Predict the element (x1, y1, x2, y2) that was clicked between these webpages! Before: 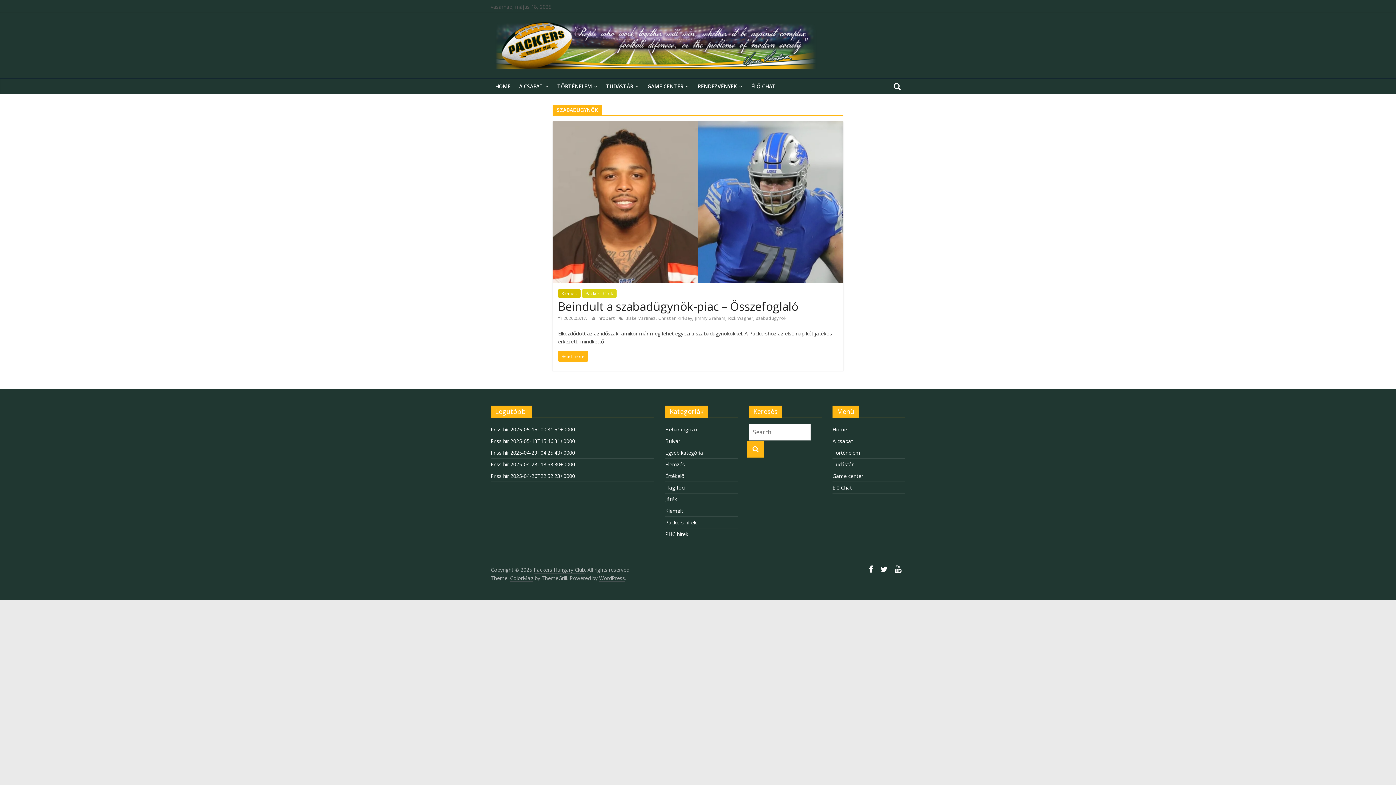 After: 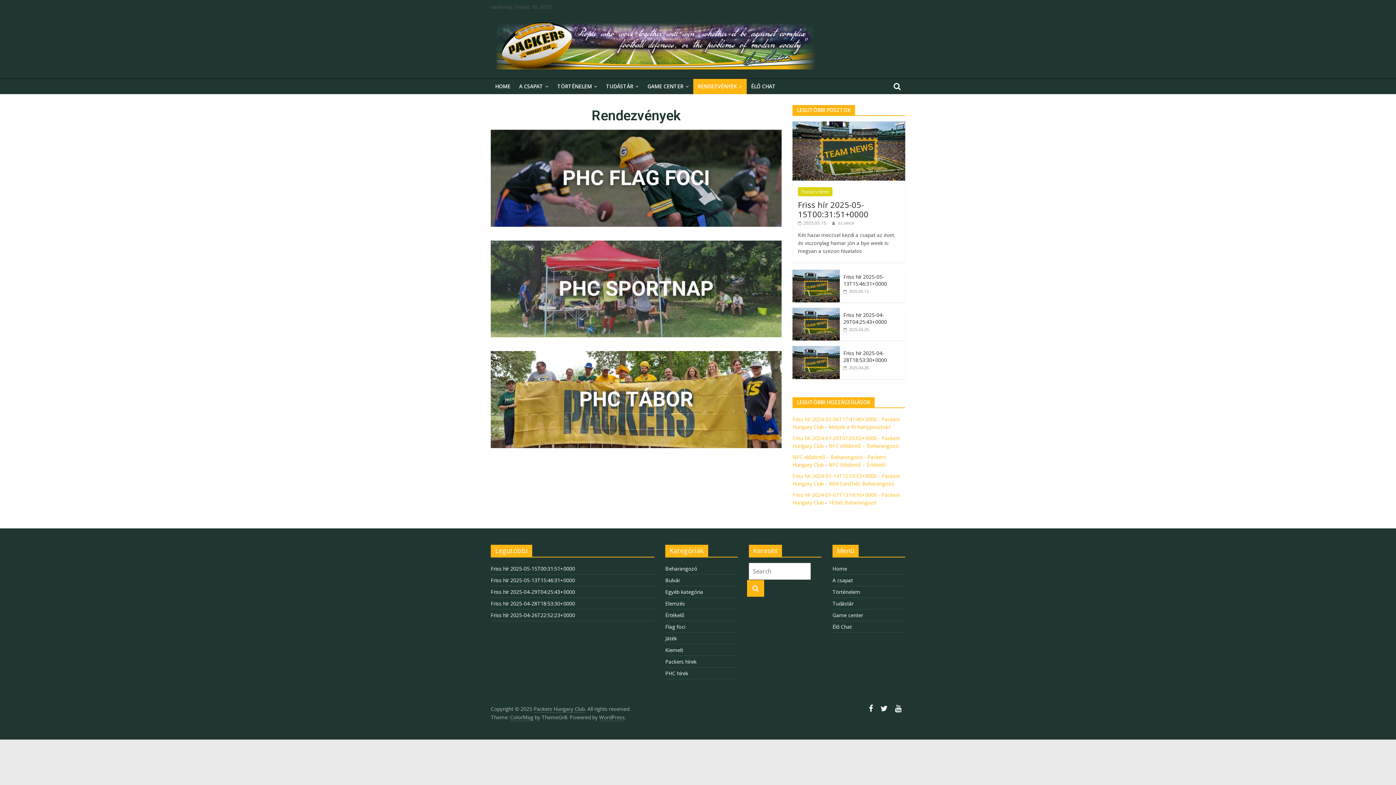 Action: label: RENDEZVÉNYEK bbox: (693, 78, 746, 94)